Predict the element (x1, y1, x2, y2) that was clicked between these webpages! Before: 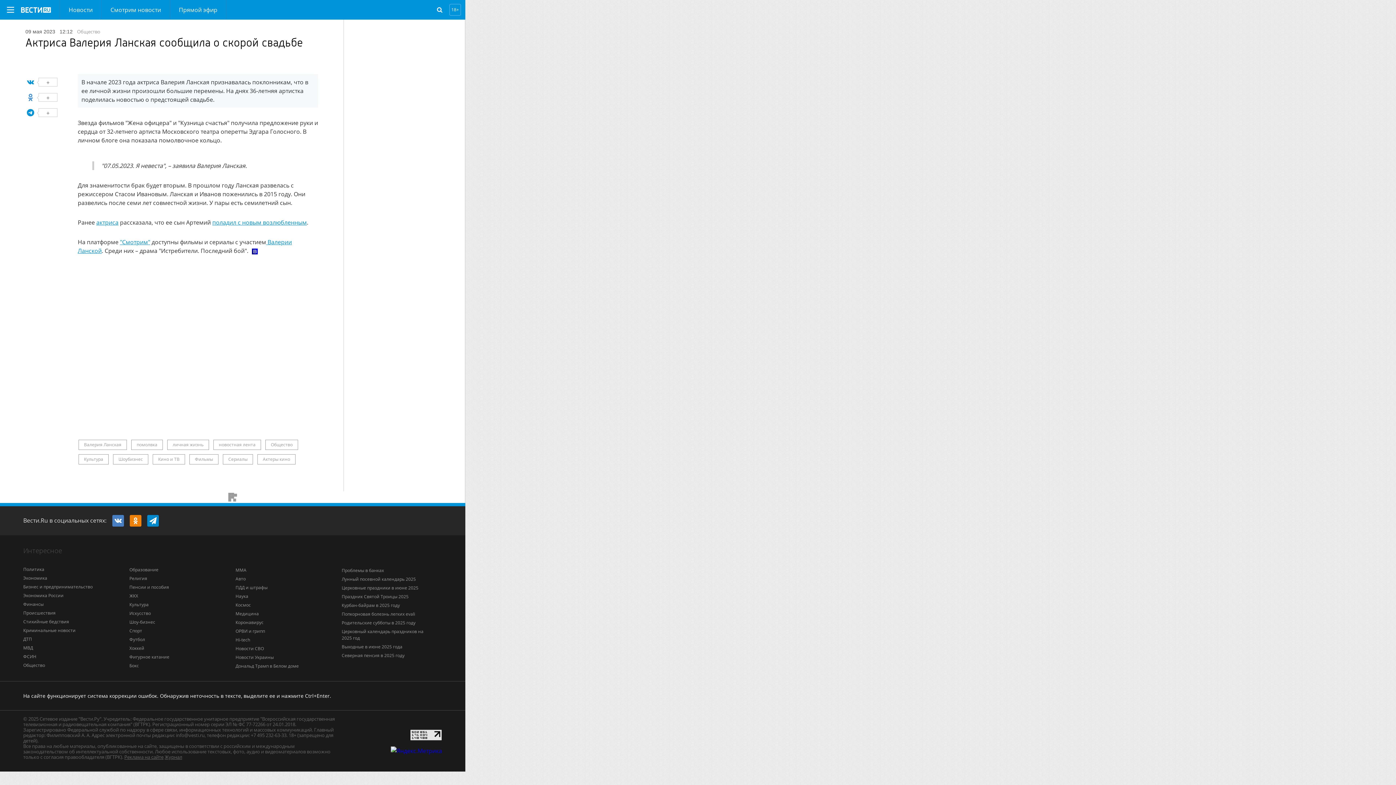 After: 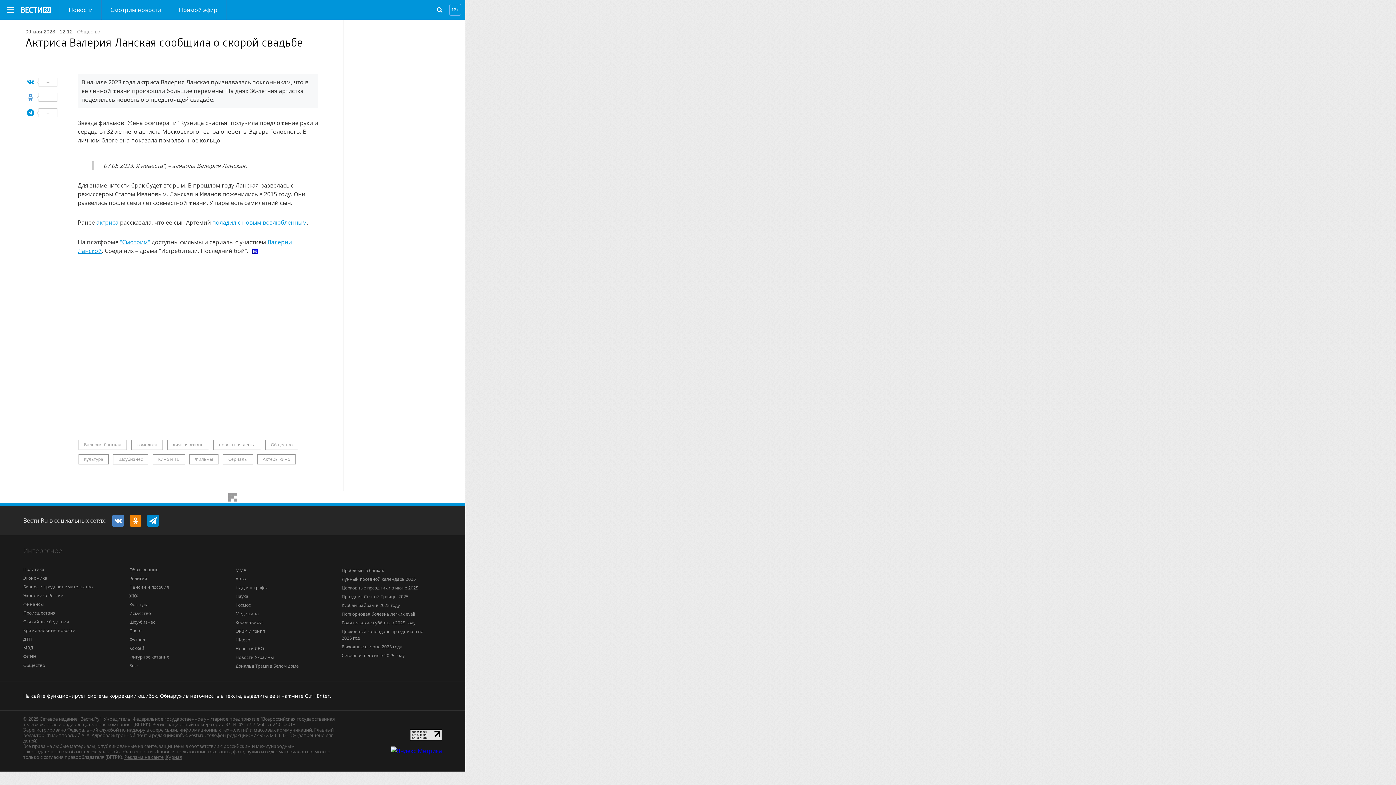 Action: bbox: (26, 77, 67, 86) label: +